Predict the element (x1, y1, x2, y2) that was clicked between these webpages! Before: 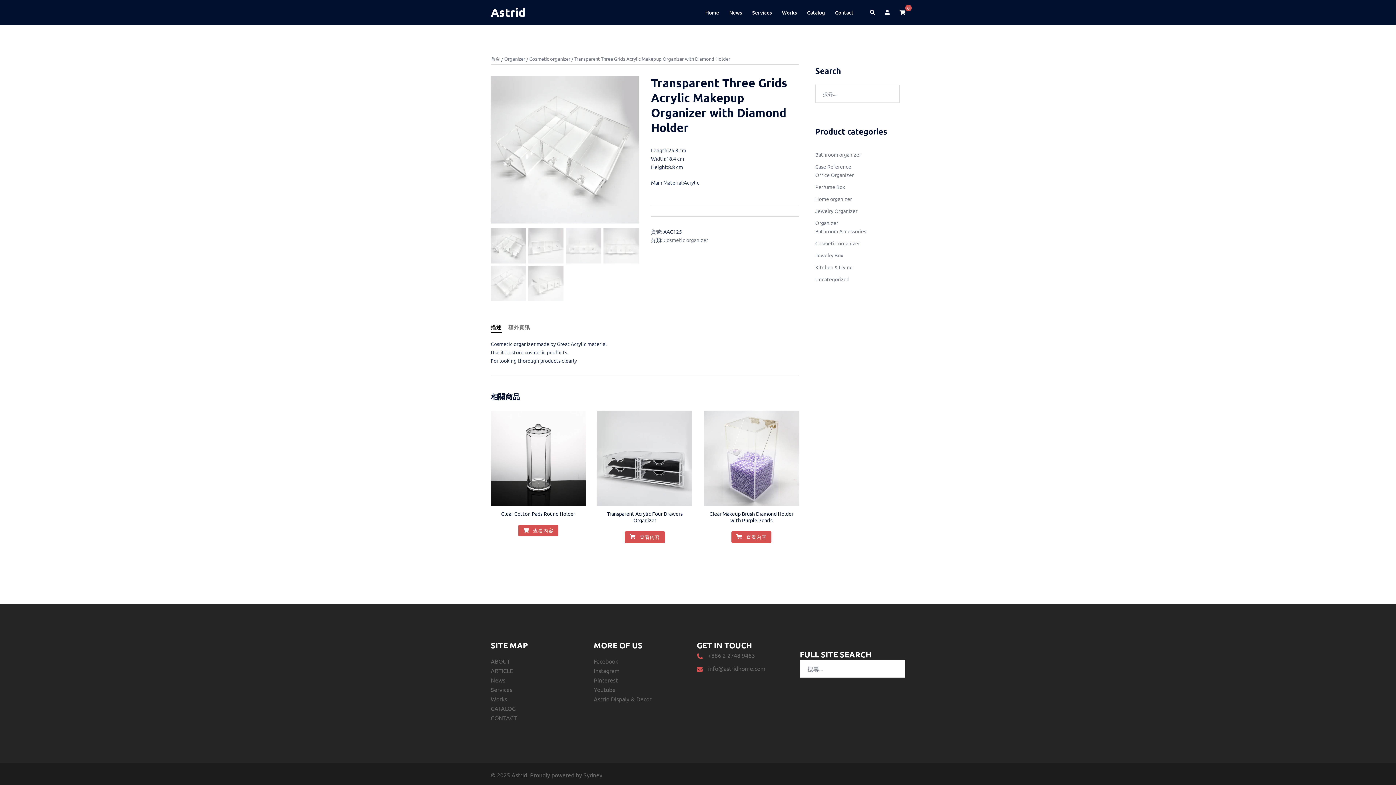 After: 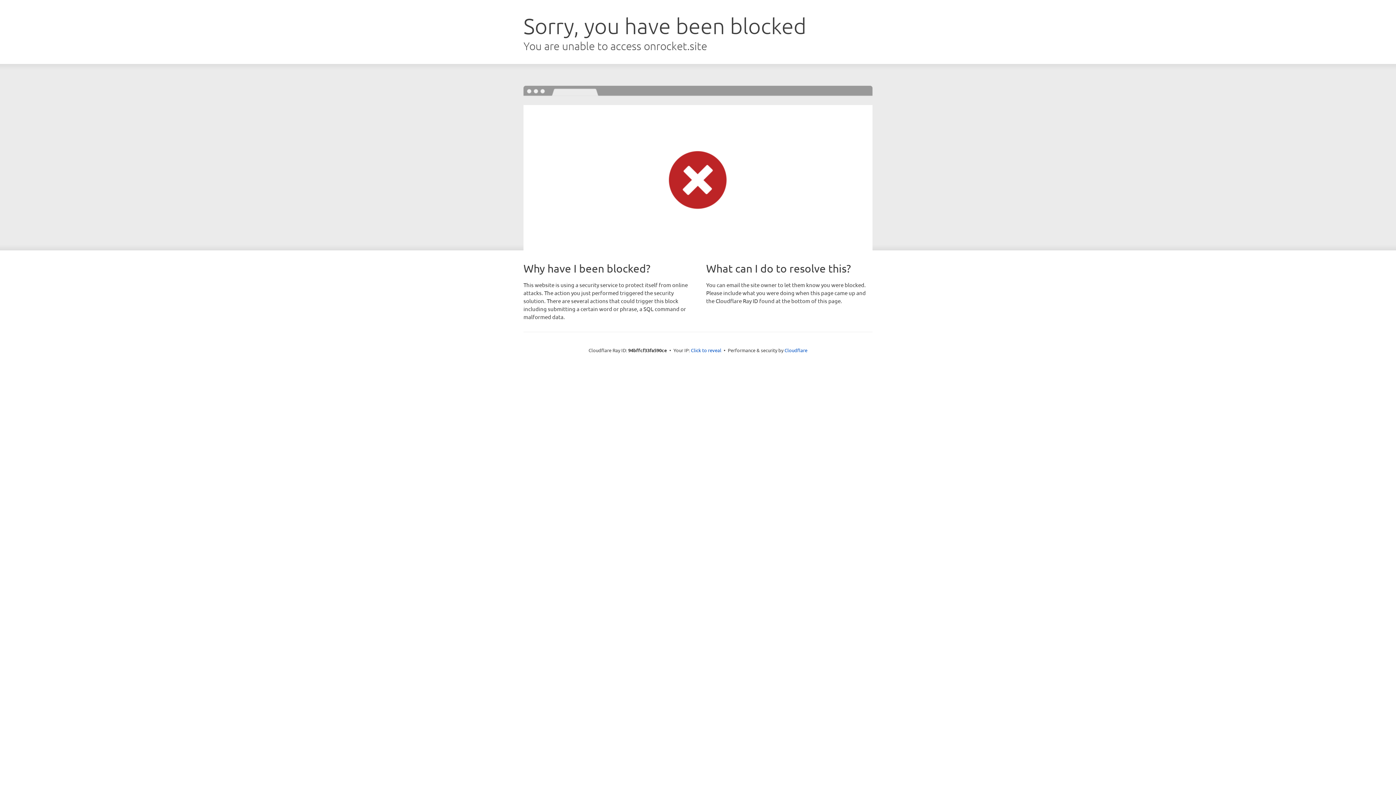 Action: bbox: (583, 771, 602, 778) label: Sydney